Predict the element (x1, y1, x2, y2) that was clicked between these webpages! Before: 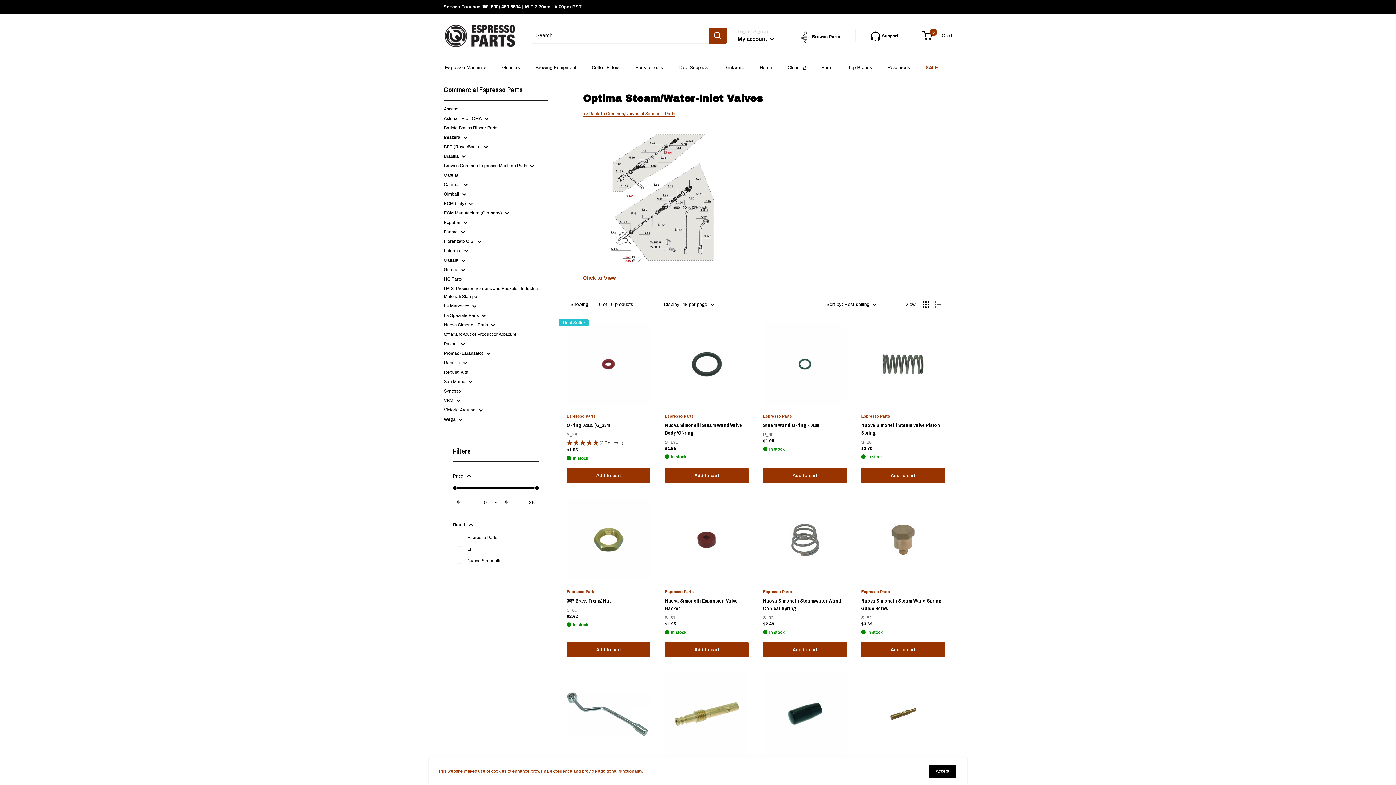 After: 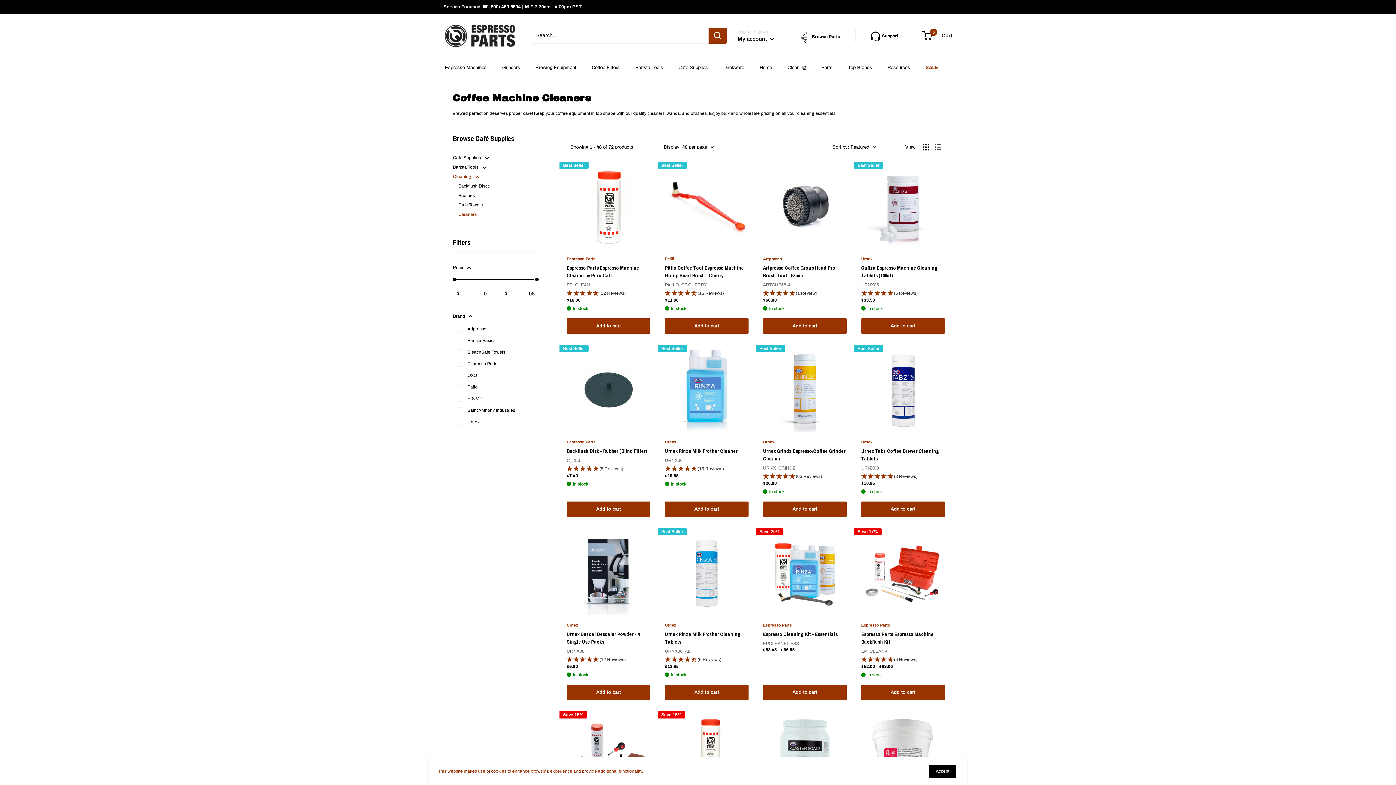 Action: label: Cleaning bbox: (786, 63, 807, 72)